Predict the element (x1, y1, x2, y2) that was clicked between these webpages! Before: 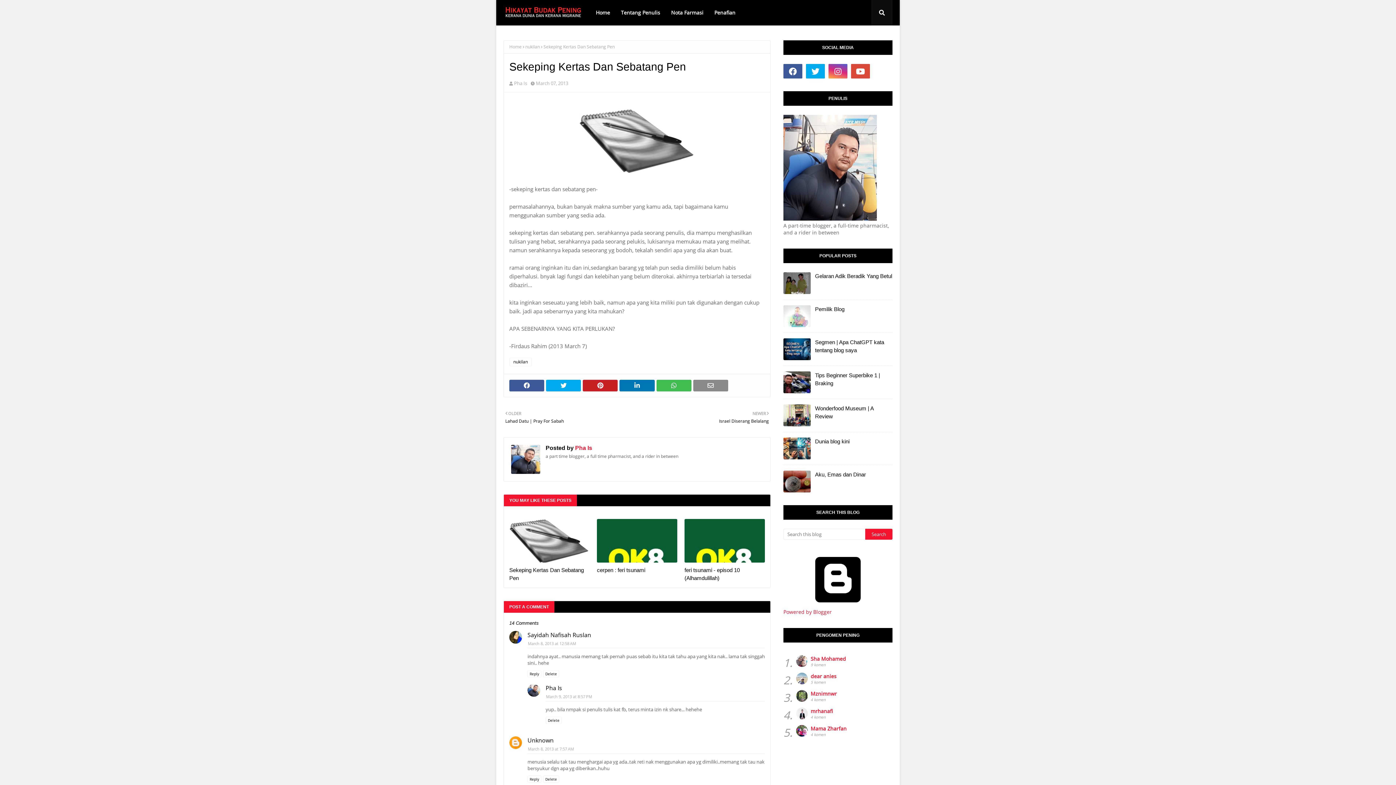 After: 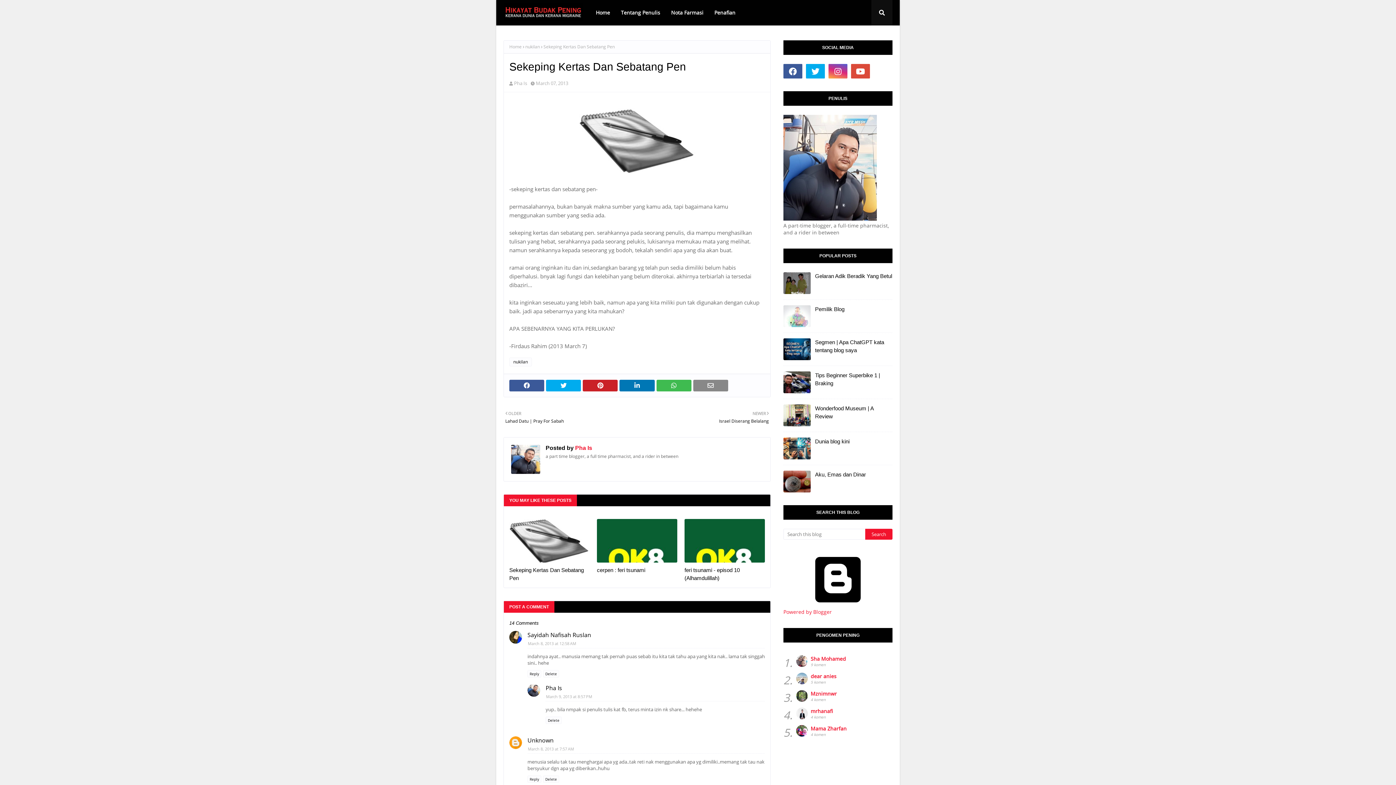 Action: bbox: (810, 725, 846, 732) label: Mama Zharfan